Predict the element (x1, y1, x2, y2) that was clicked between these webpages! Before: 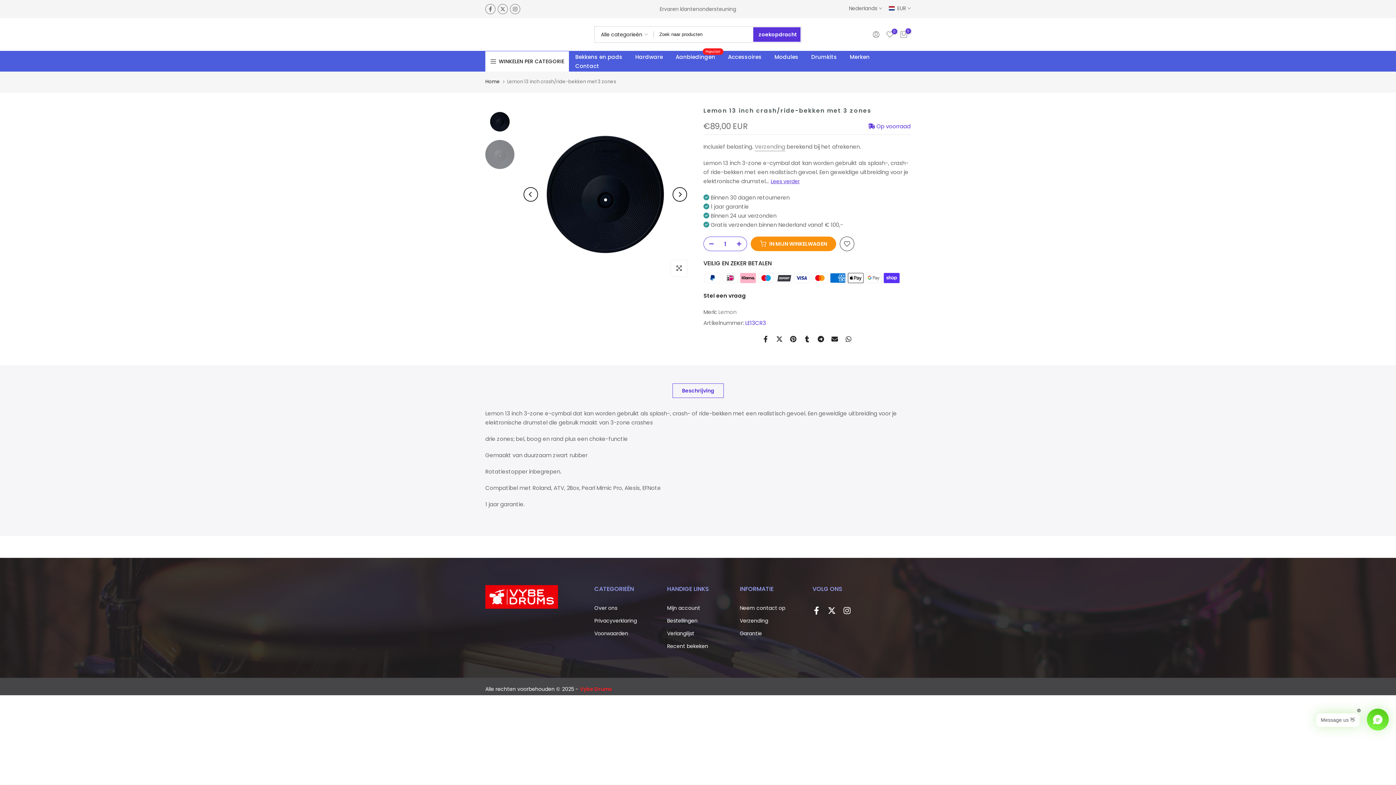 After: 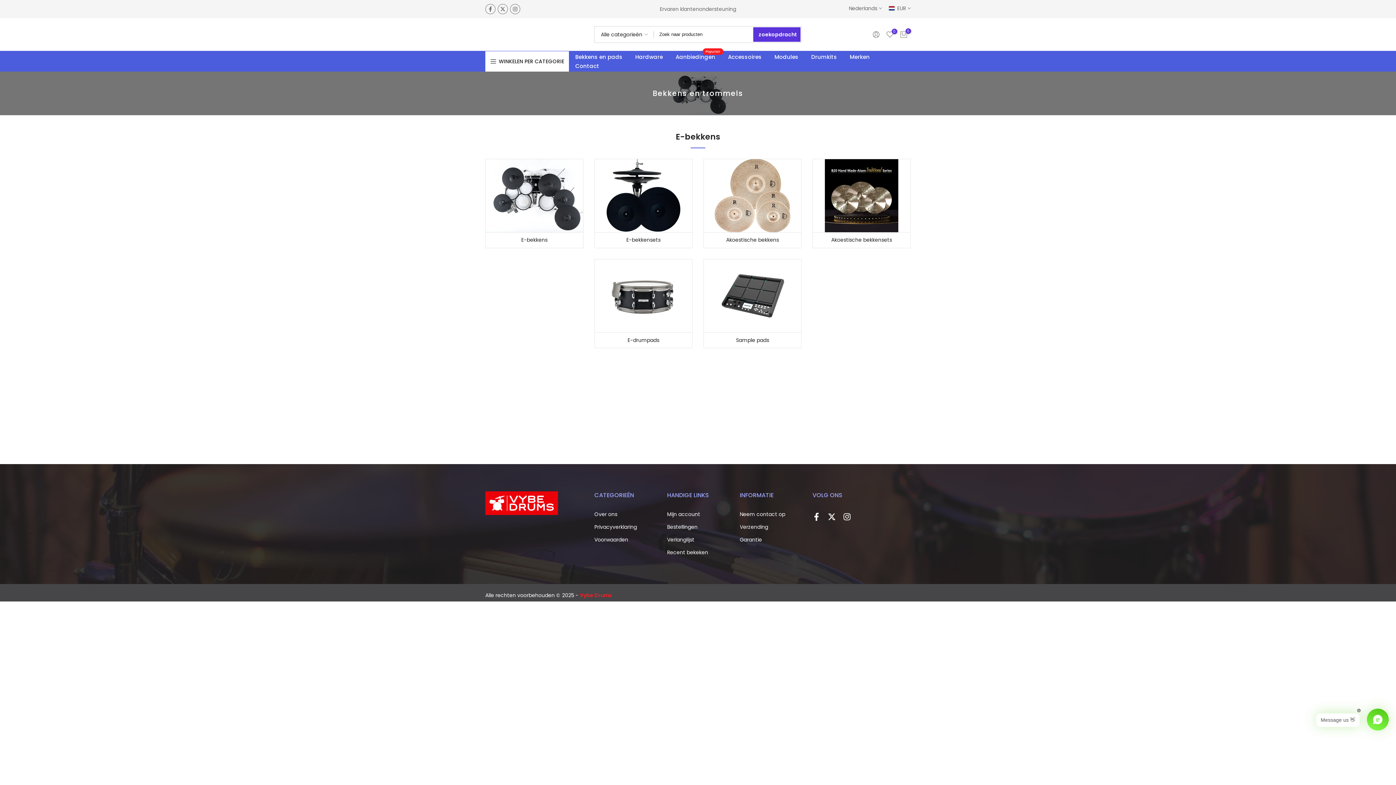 Action: bbox: (569, 52, 629, 61) label: Bekkens en pads